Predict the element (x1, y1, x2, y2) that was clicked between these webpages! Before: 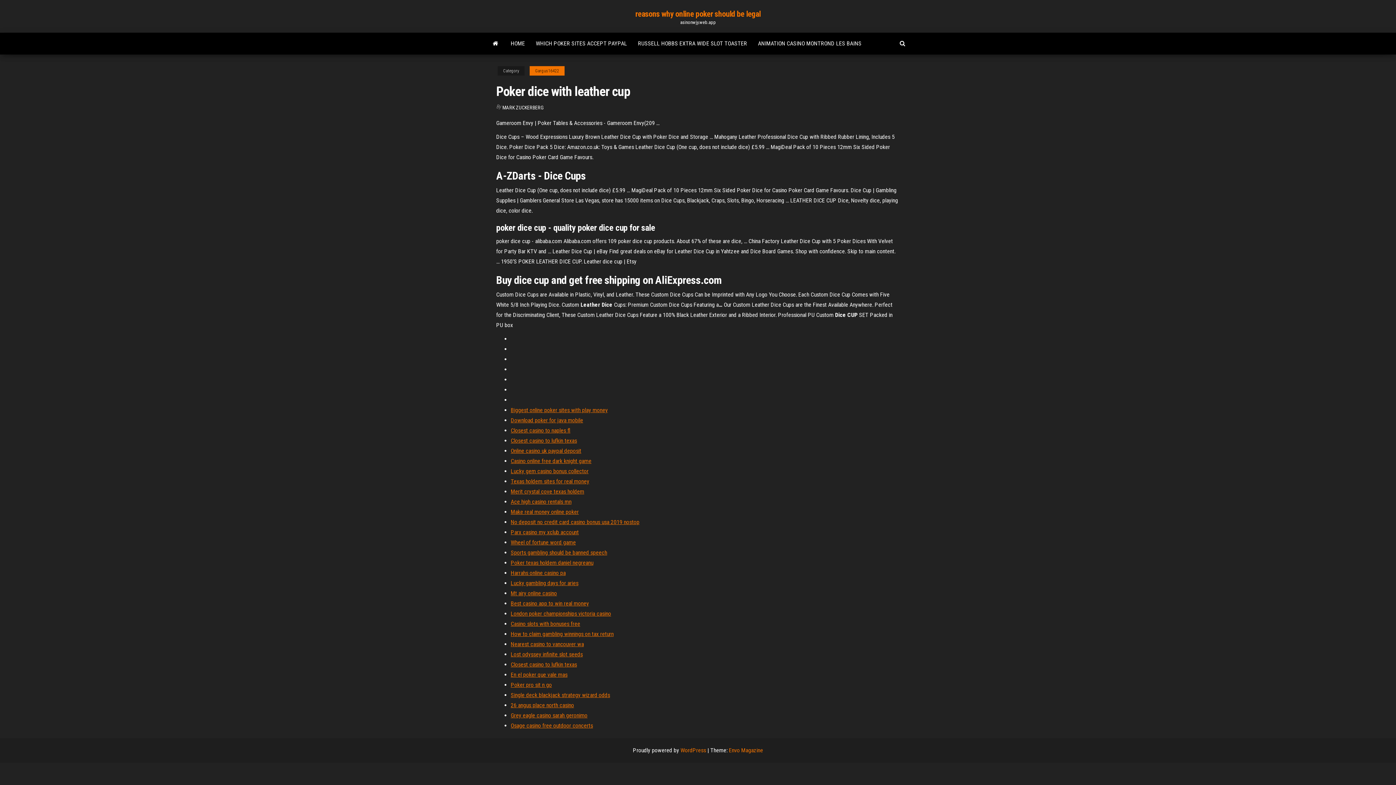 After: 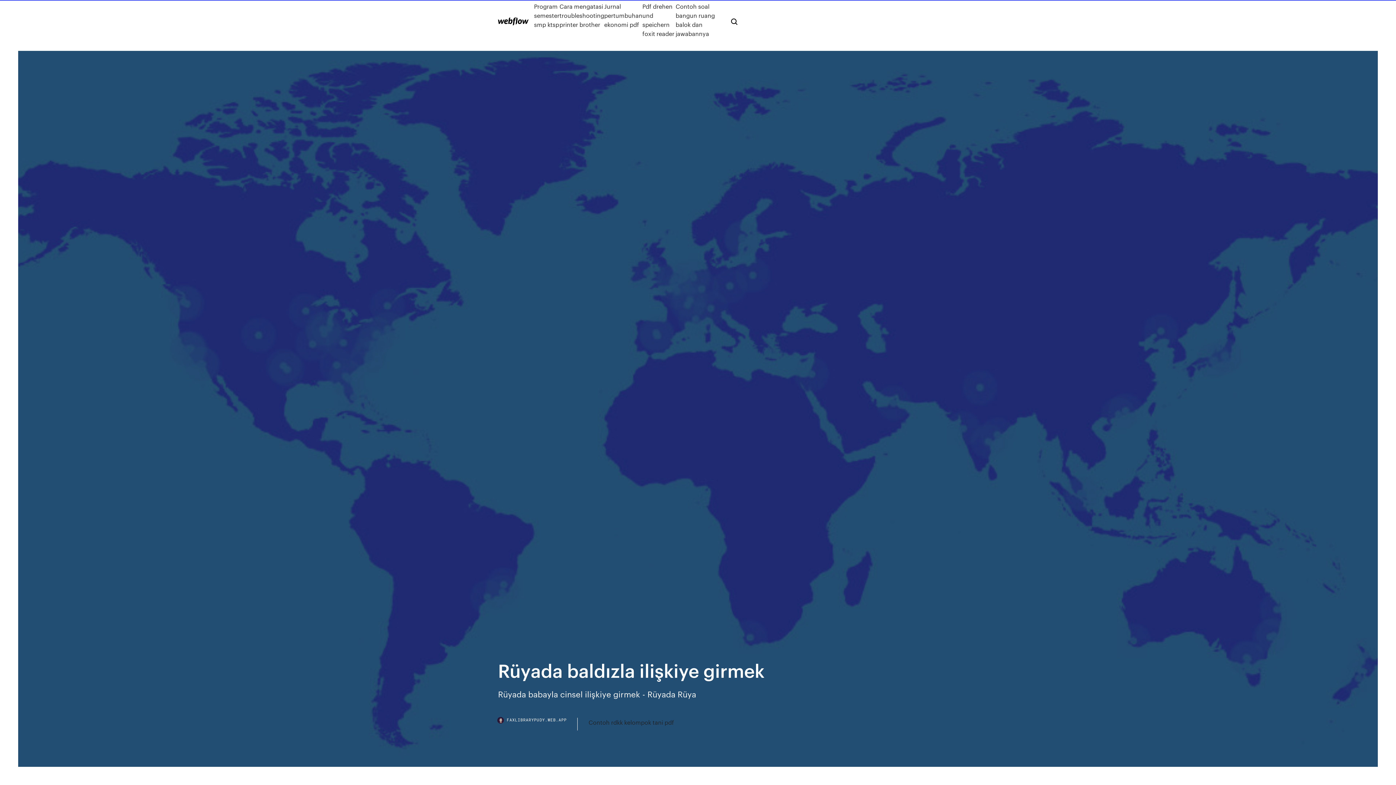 Action: label: 26 angus place north casino bbox: (510, 702, 574, 709)